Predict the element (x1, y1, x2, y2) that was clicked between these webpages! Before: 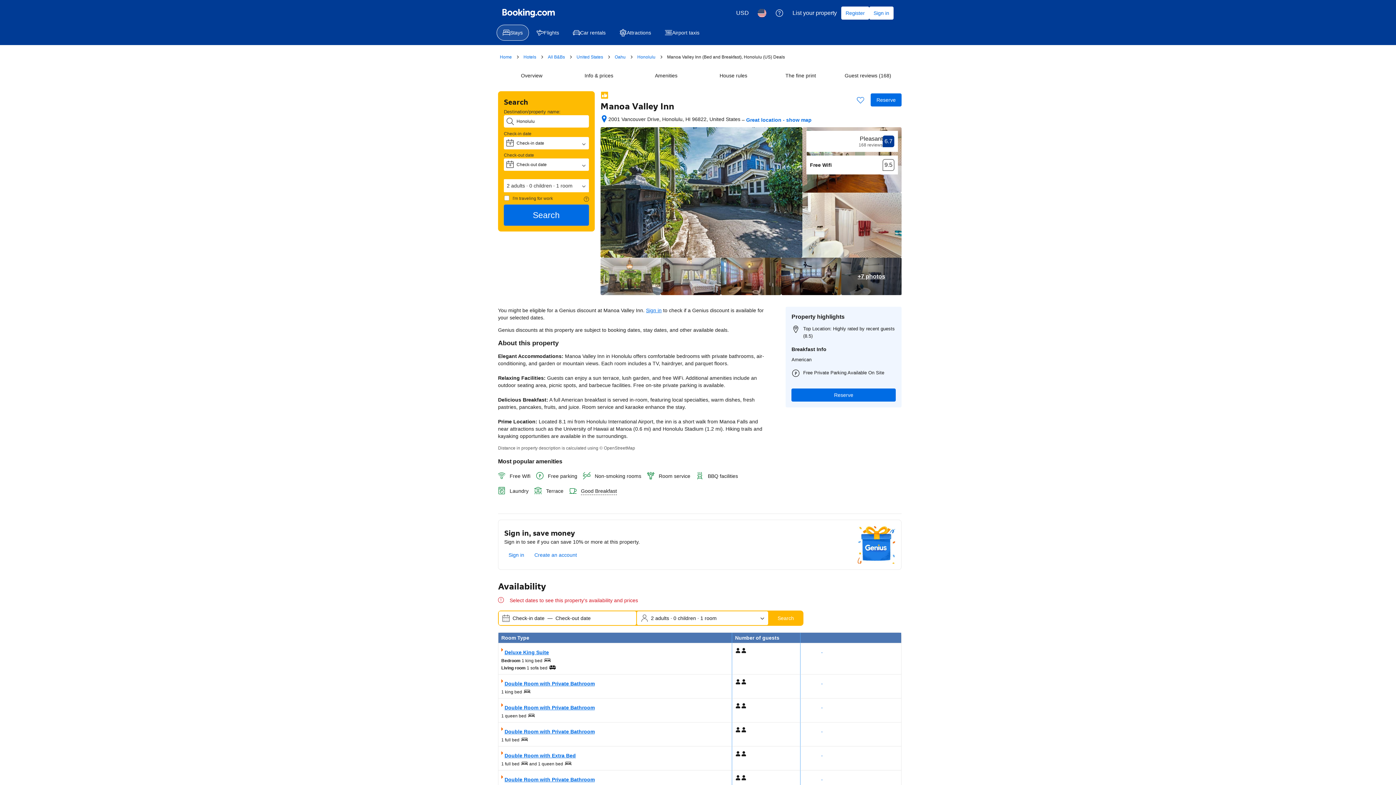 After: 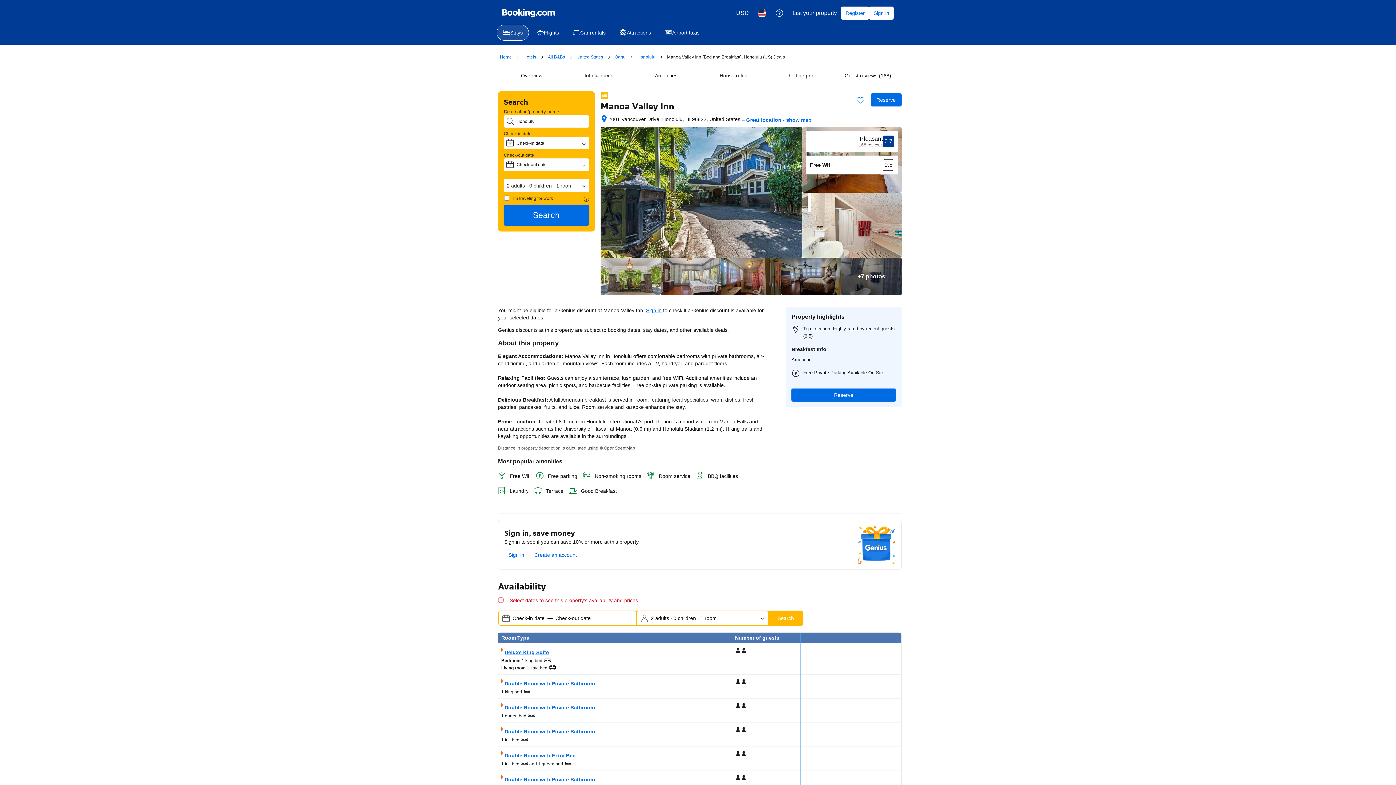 Action: label: Double Room with Extra Bed bbox: (501, 751, 576, 760)